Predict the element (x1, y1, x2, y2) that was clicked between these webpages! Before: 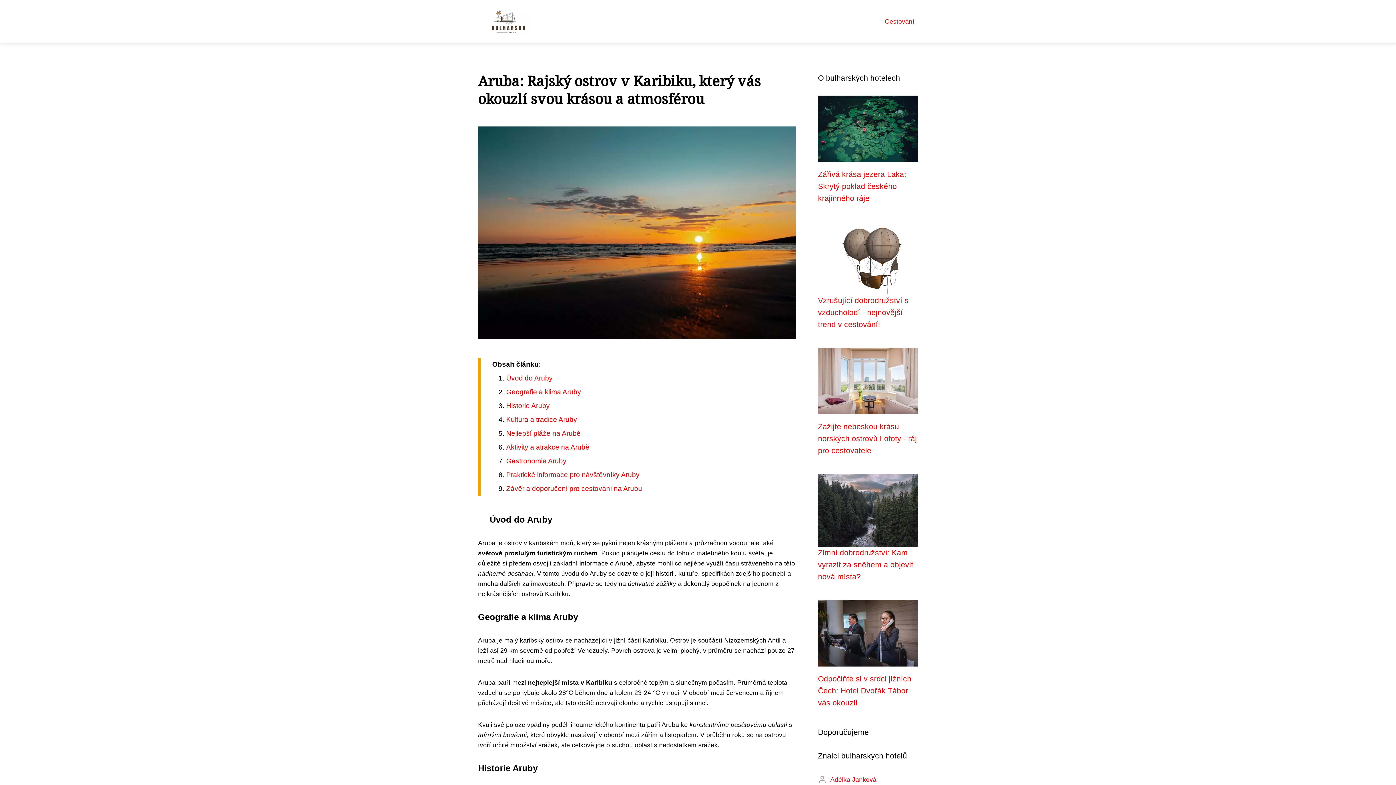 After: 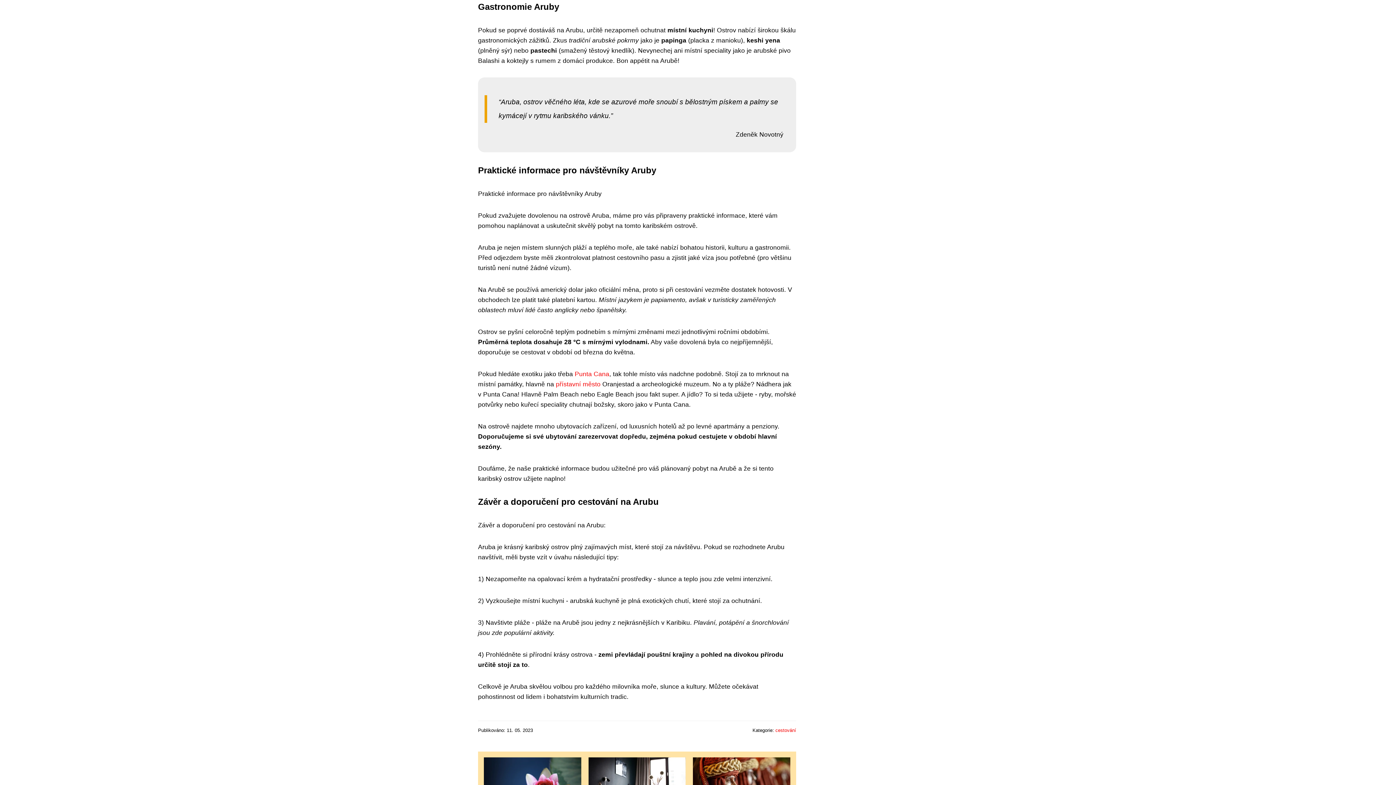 Action: bbox: (506, 457, 566, 464) label: Gastronomie Aruby